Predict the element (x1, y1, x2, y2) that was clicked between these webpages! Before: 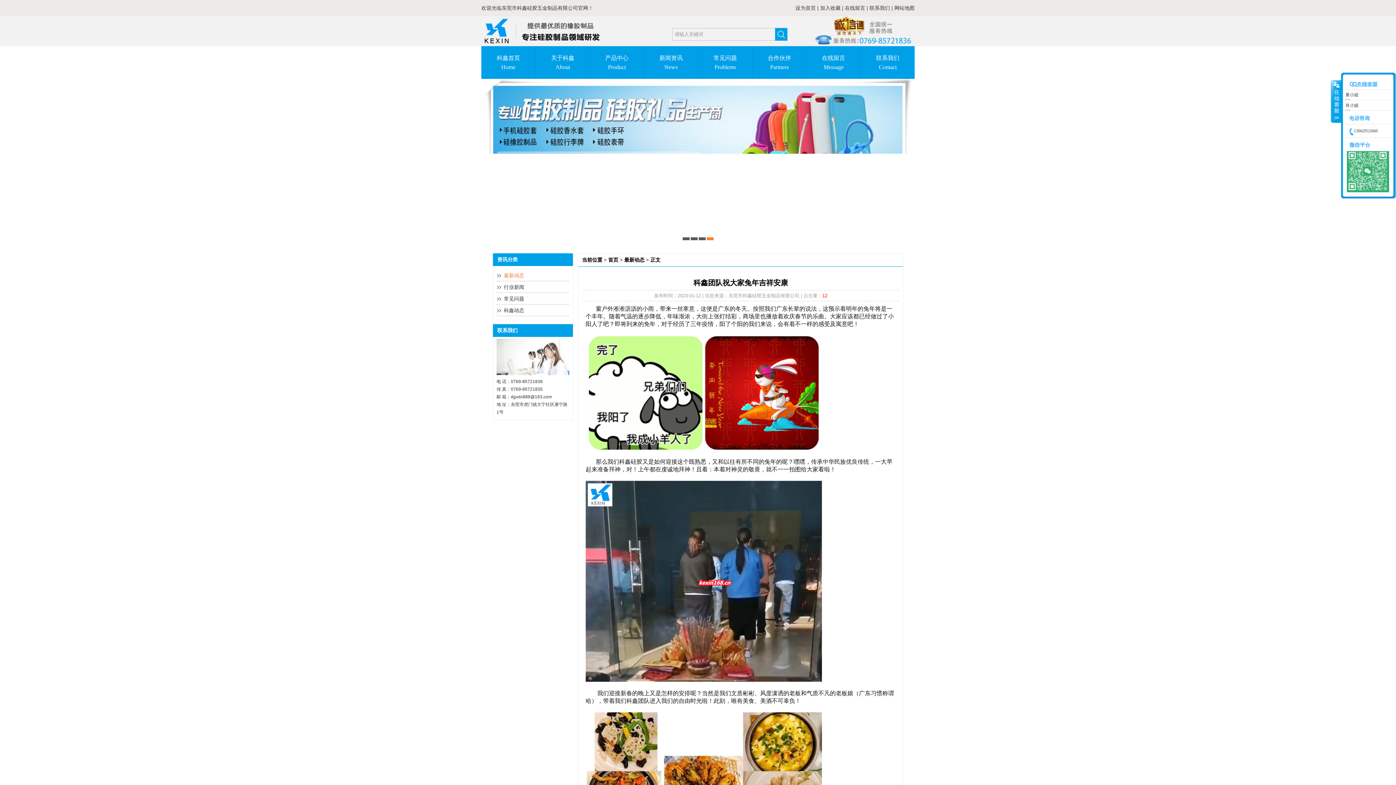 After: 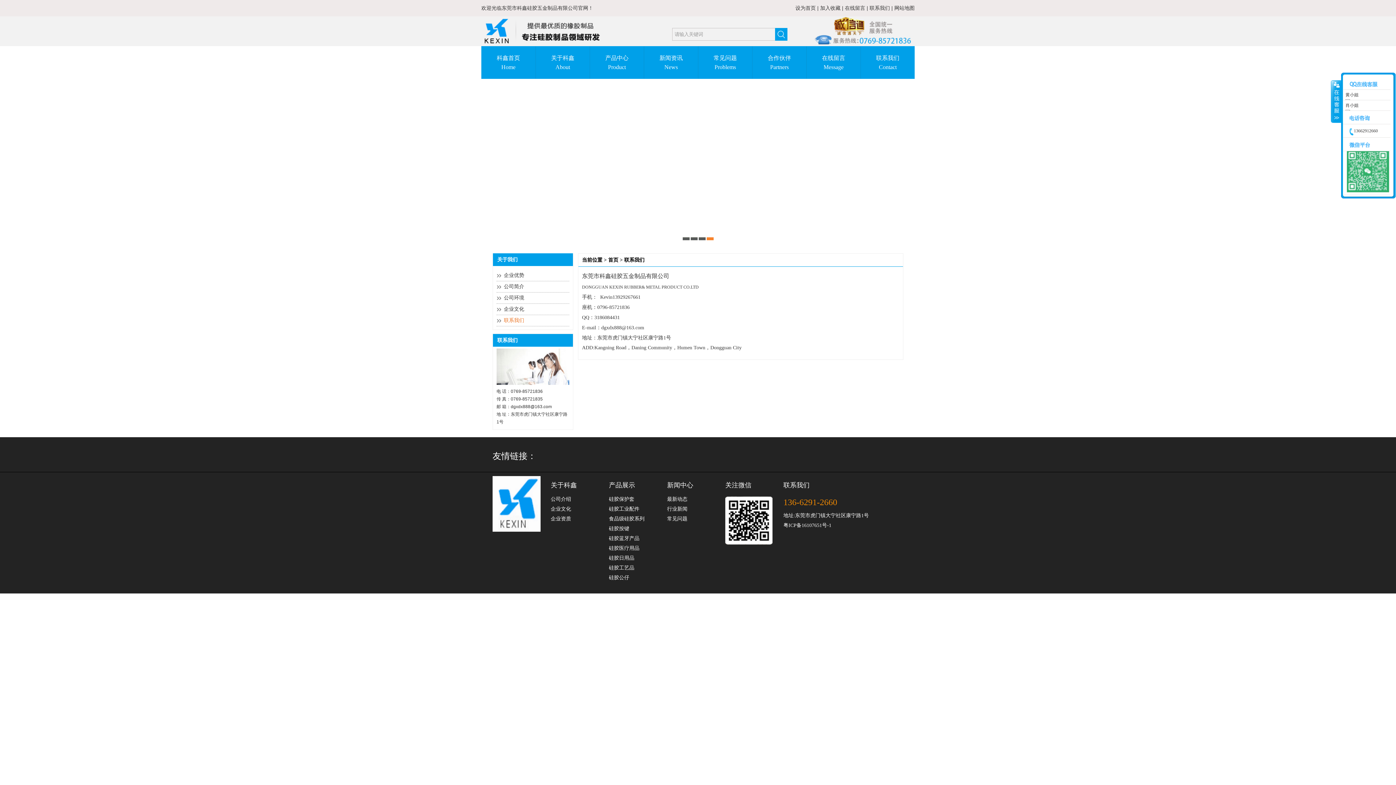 Action: bbox: (869, 5, 890, 10) label: 联系我们